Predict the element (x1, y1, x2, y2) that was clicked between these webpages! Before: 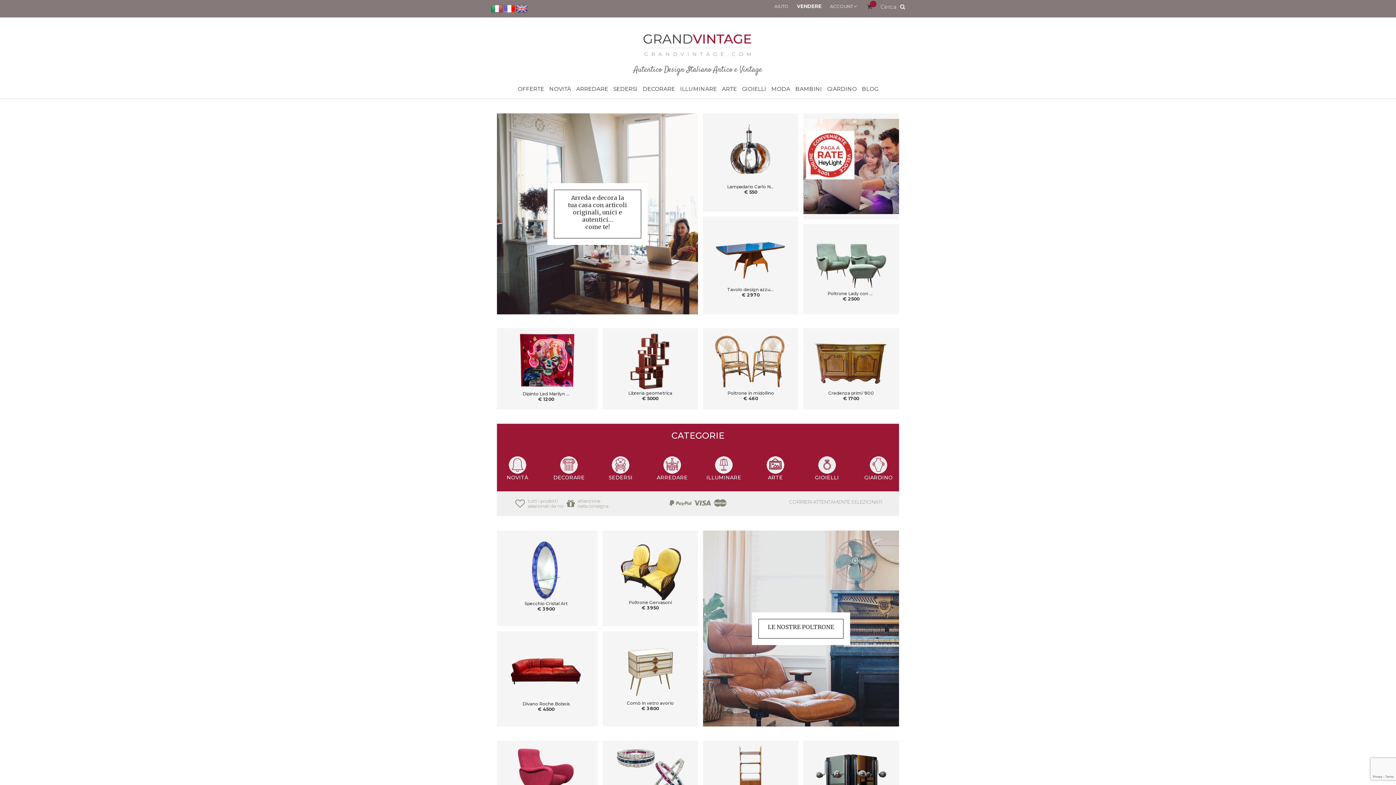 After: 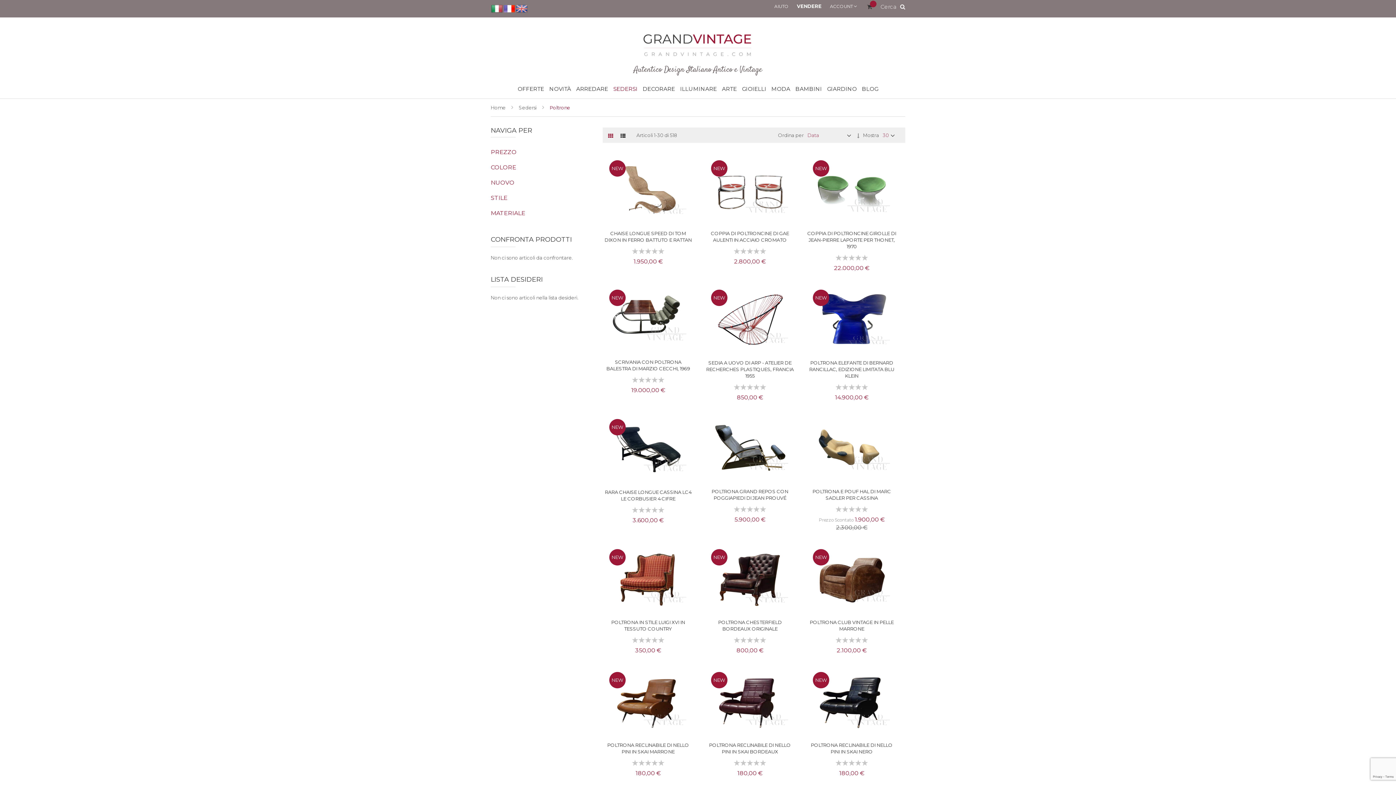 Action: bbox: (703, 531, 899, 727) label: LE NOSTRE POLTRONE